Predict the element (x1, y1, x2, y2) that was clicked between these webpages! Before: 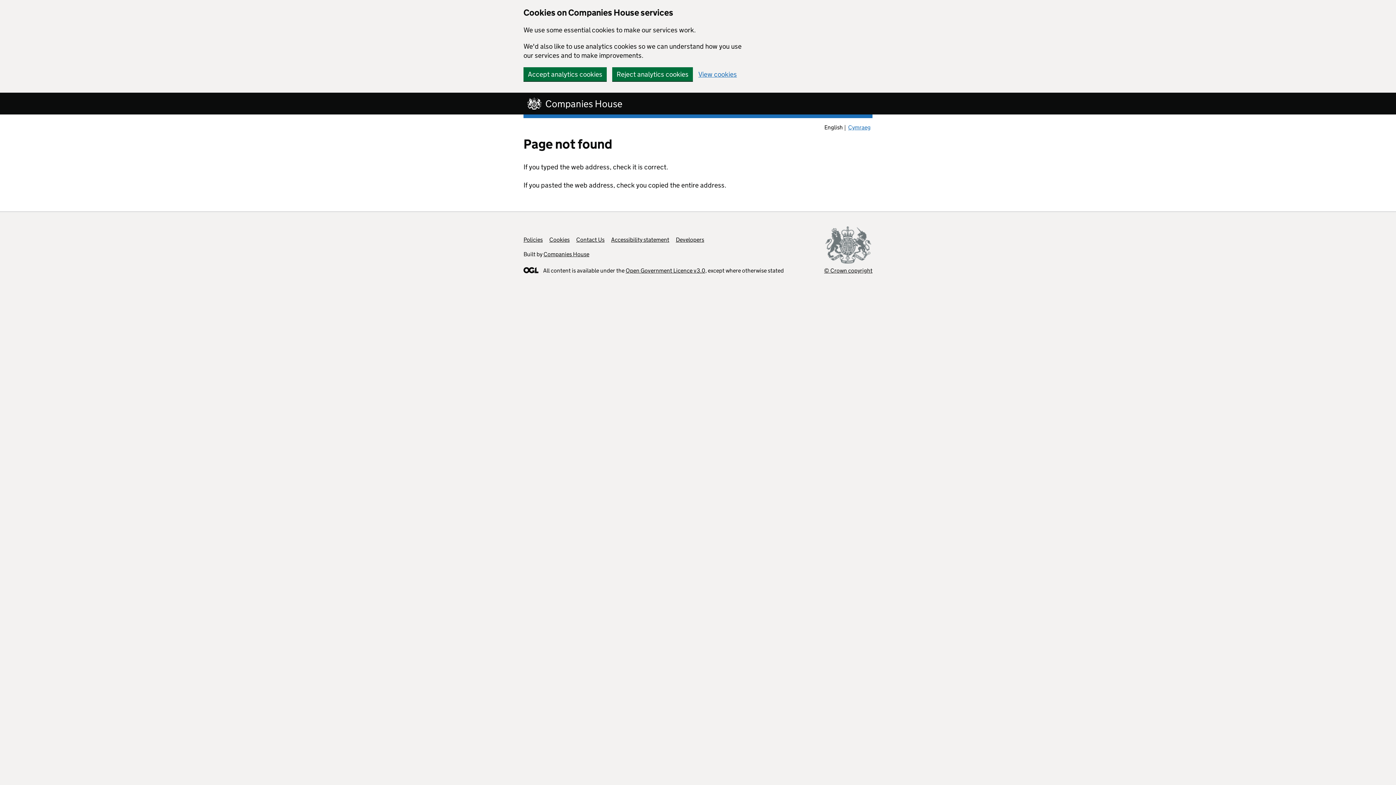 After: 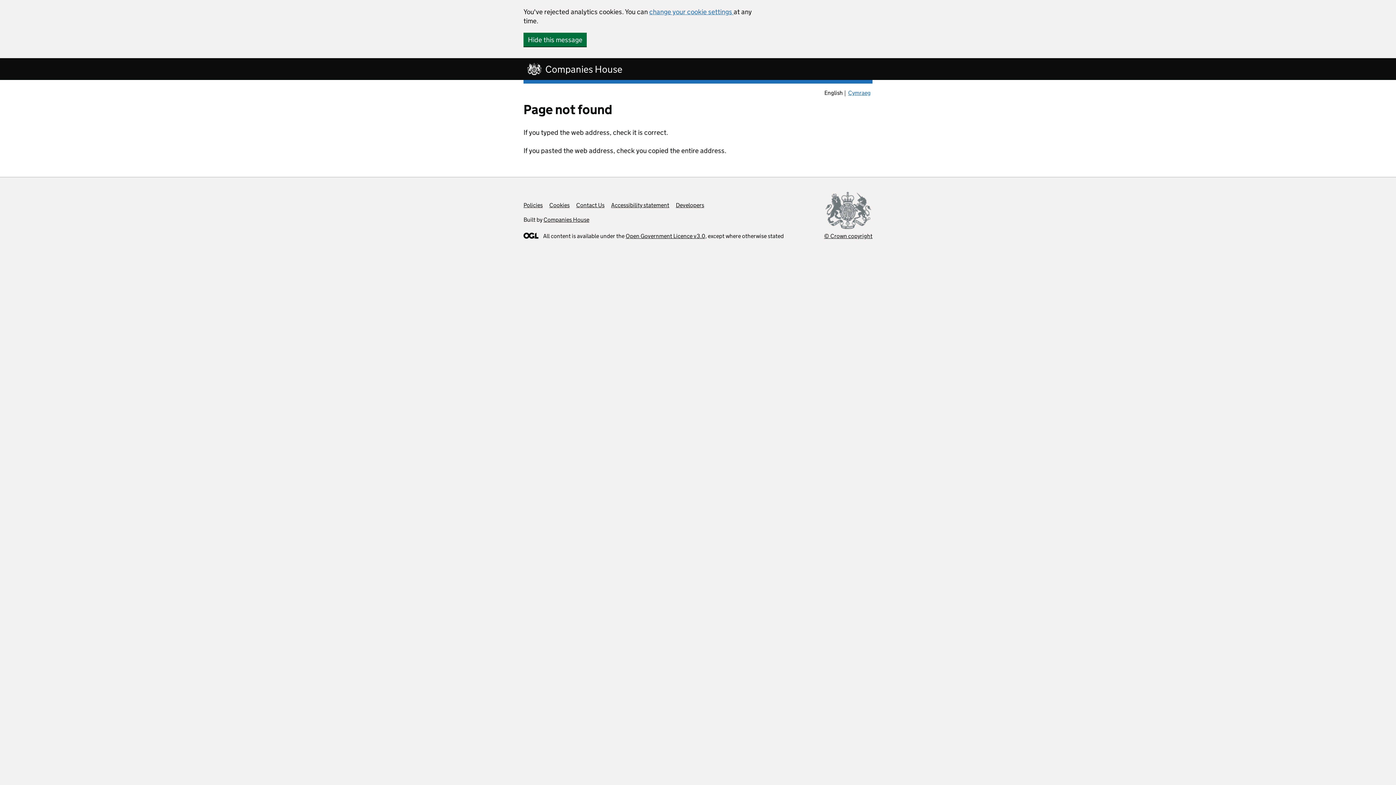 Action: label: Reject analytics cookies bbox: (612, 67, 693, 81)